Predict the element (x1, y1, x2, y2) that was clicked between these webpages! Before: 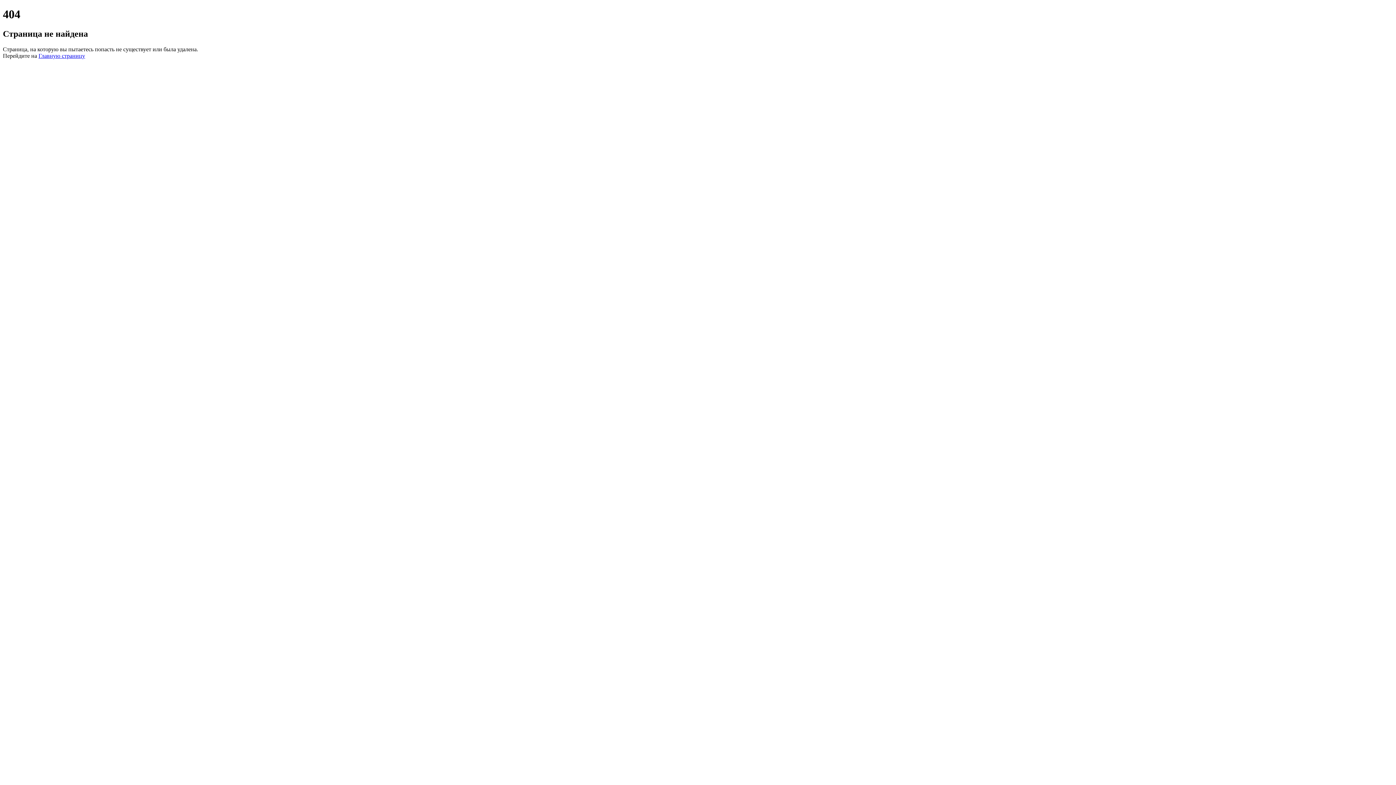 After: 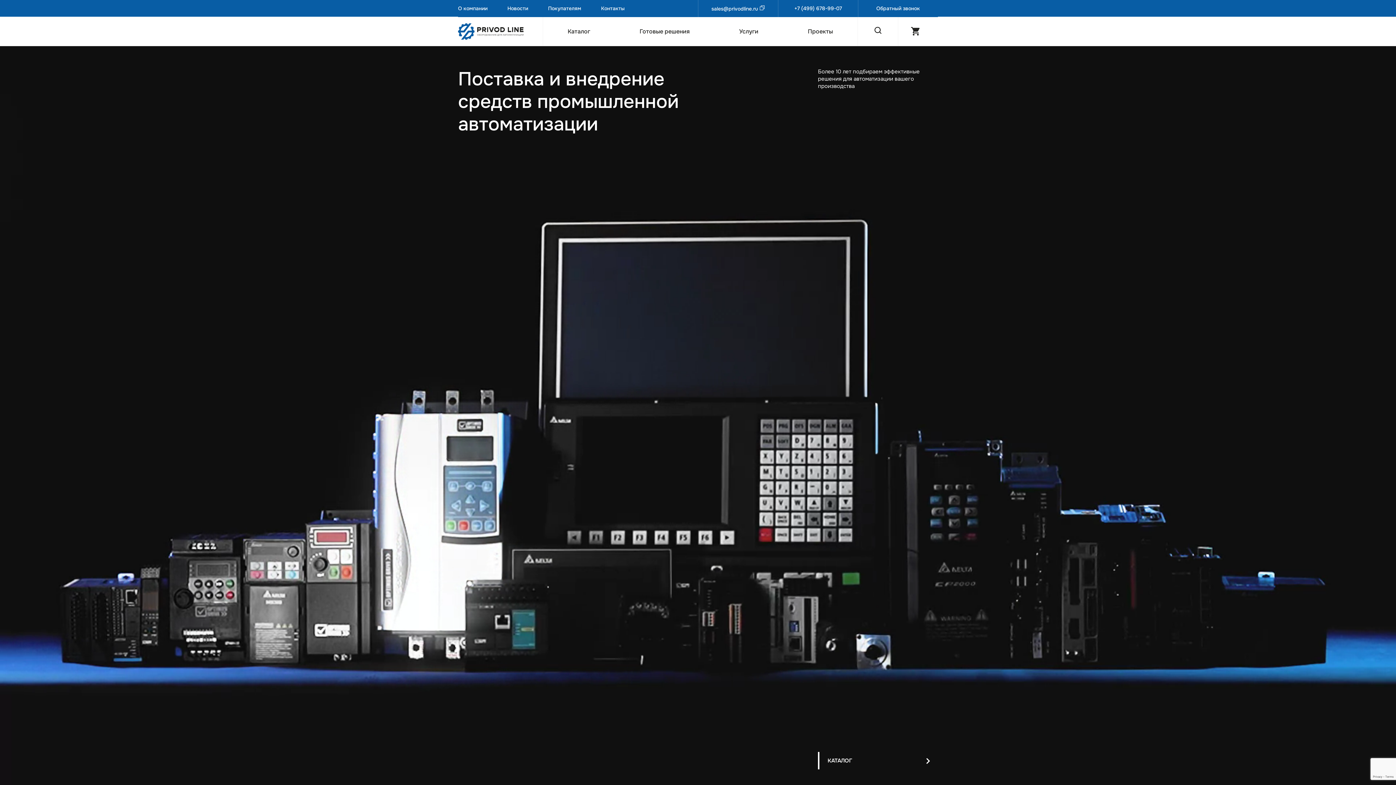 Action: label: Главную страницу bbox: (38, 52, 85, 58)